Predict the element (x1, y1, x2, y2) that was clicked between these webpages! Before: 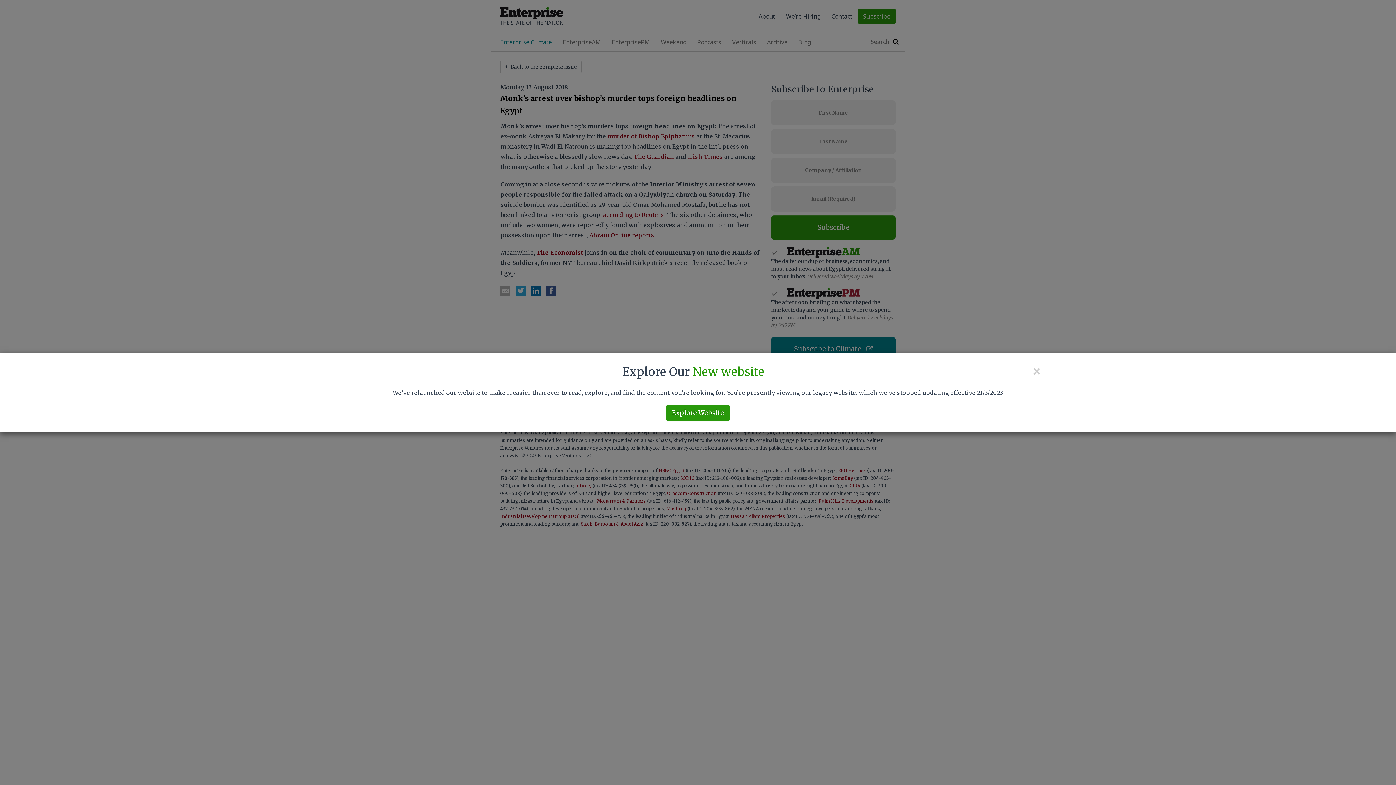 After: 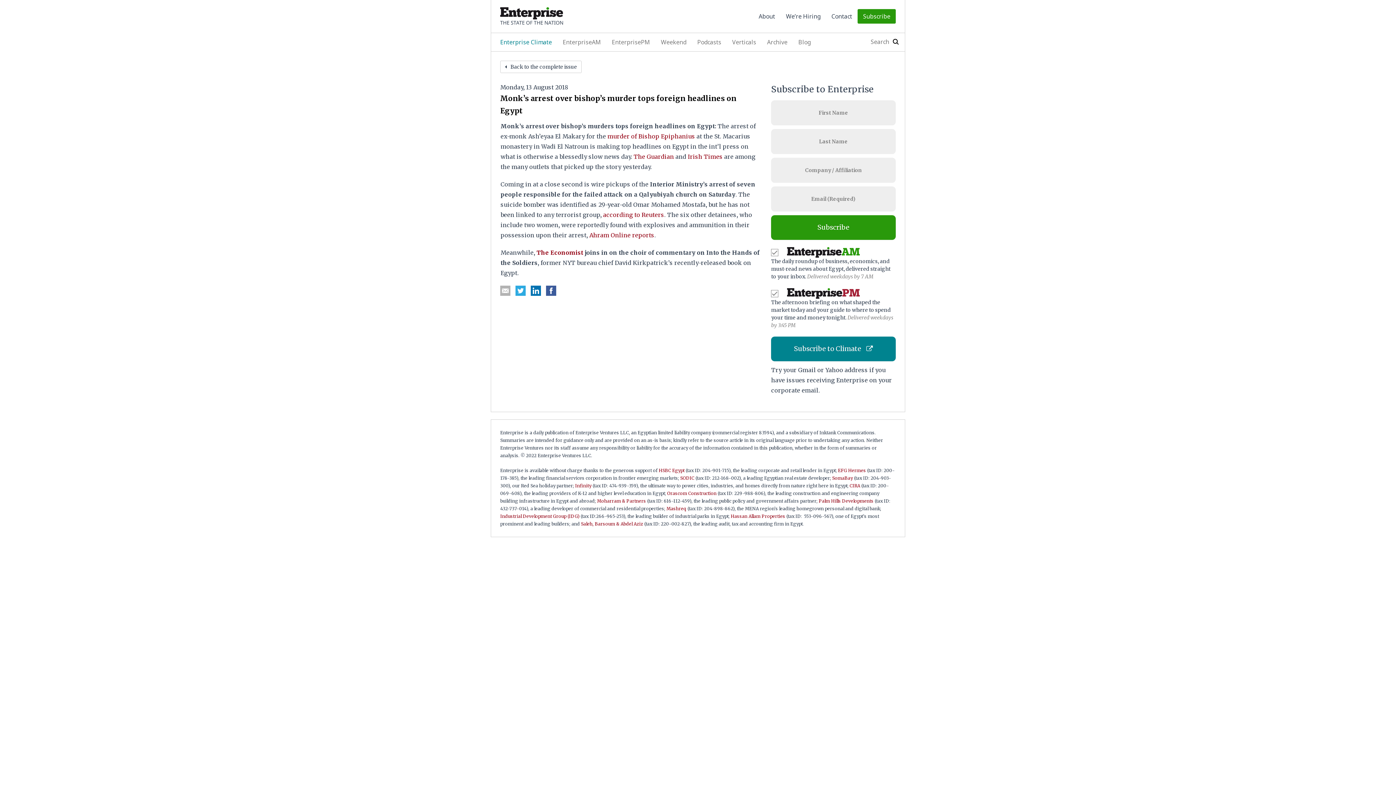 Action: label: × bbox: (1032, 364, 1041, 378)